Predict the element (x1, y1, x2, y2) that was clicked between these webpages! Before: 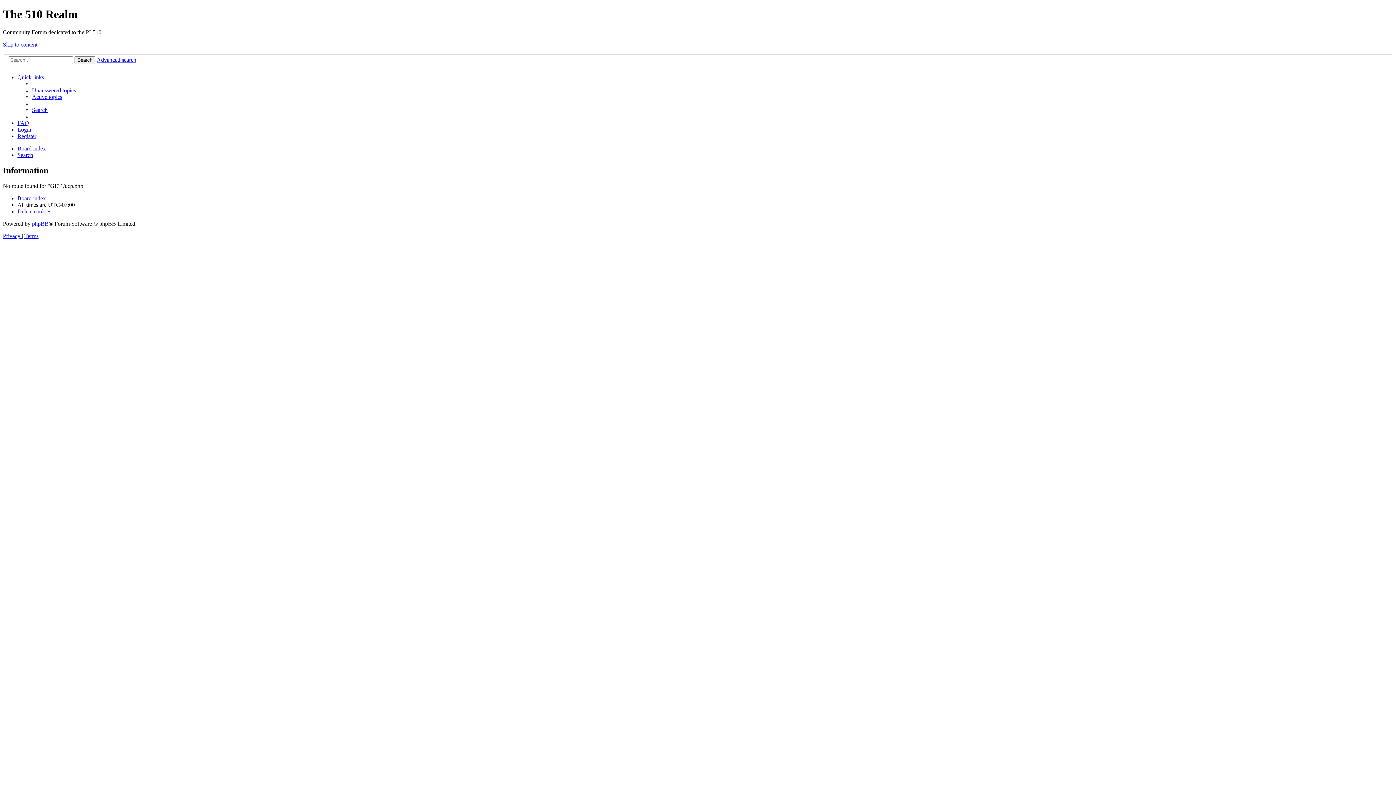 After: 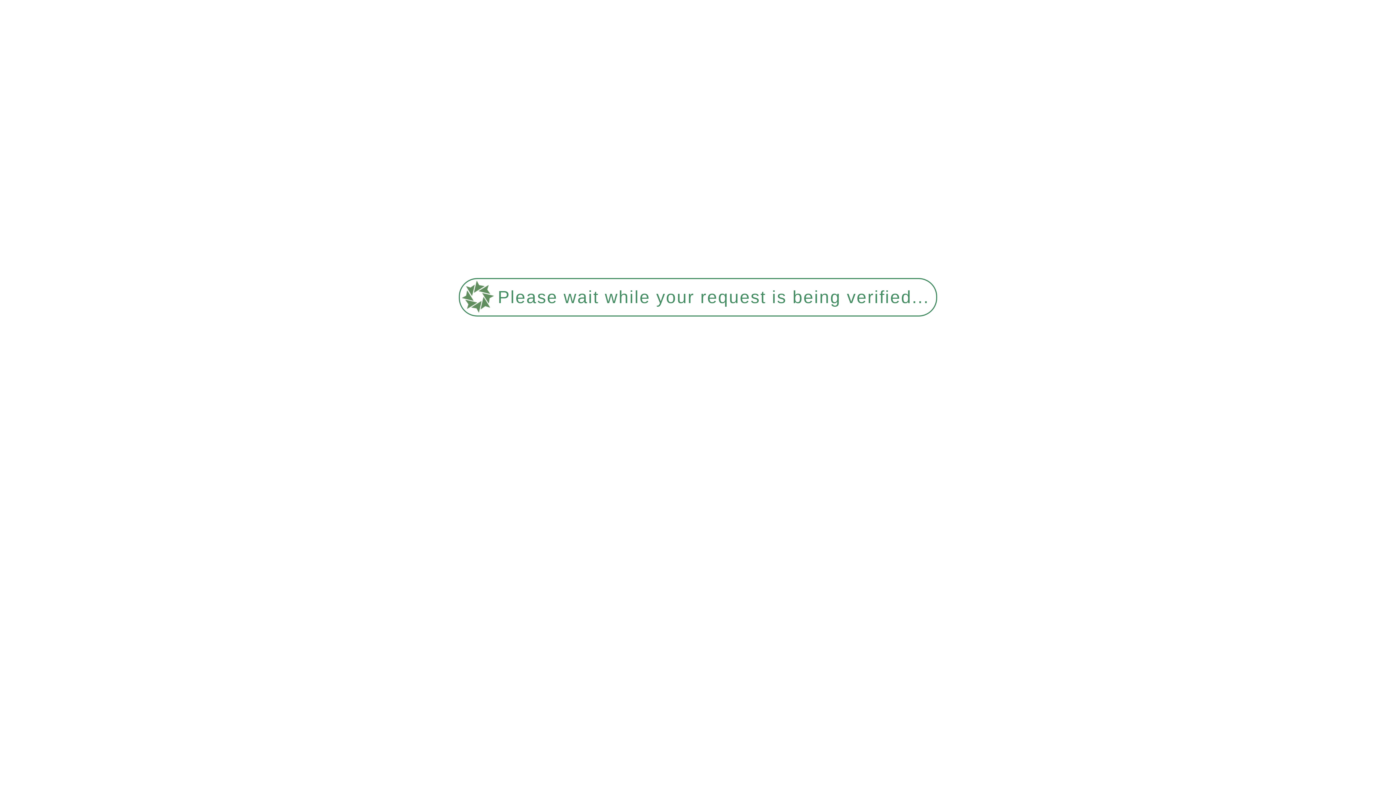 Action: bbox: (96, 56, 136, 63) label: Advanced search